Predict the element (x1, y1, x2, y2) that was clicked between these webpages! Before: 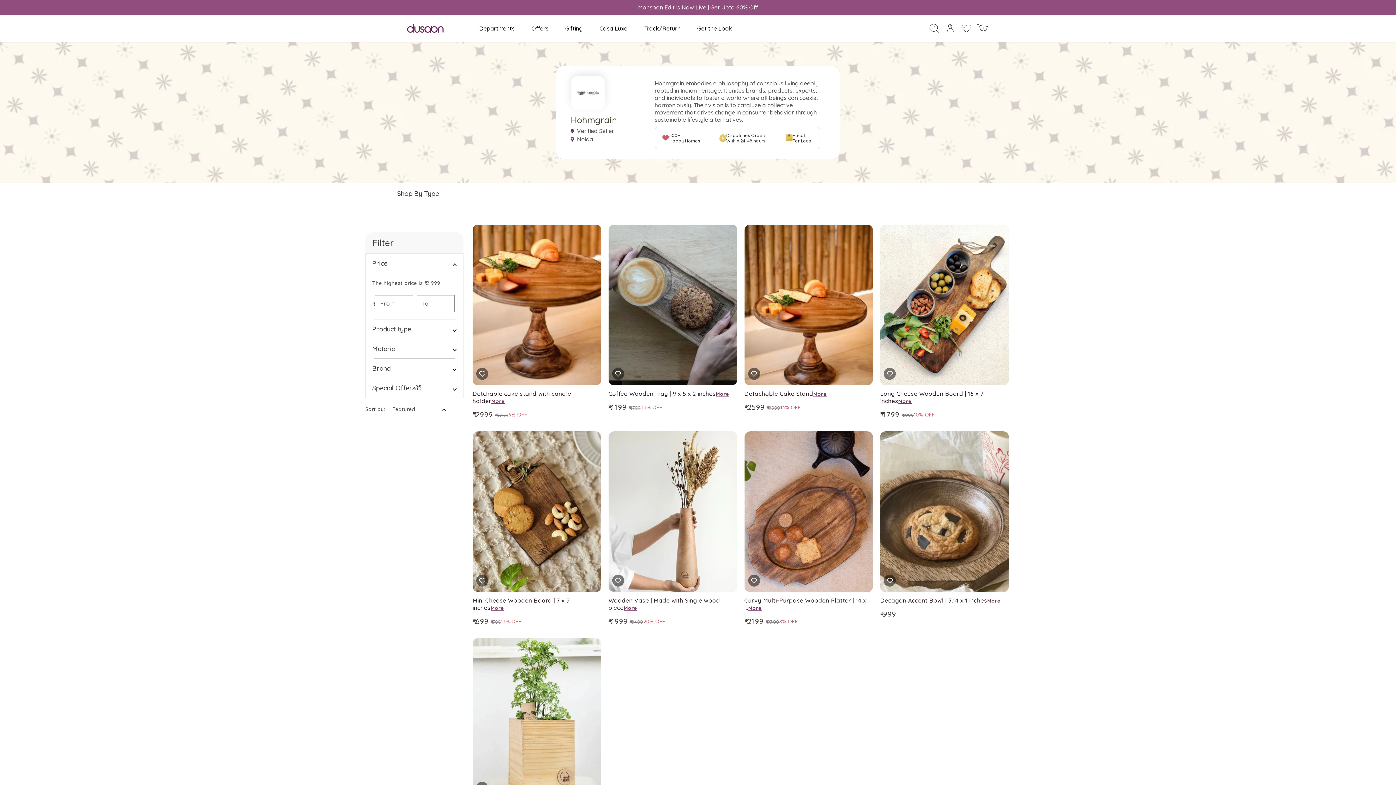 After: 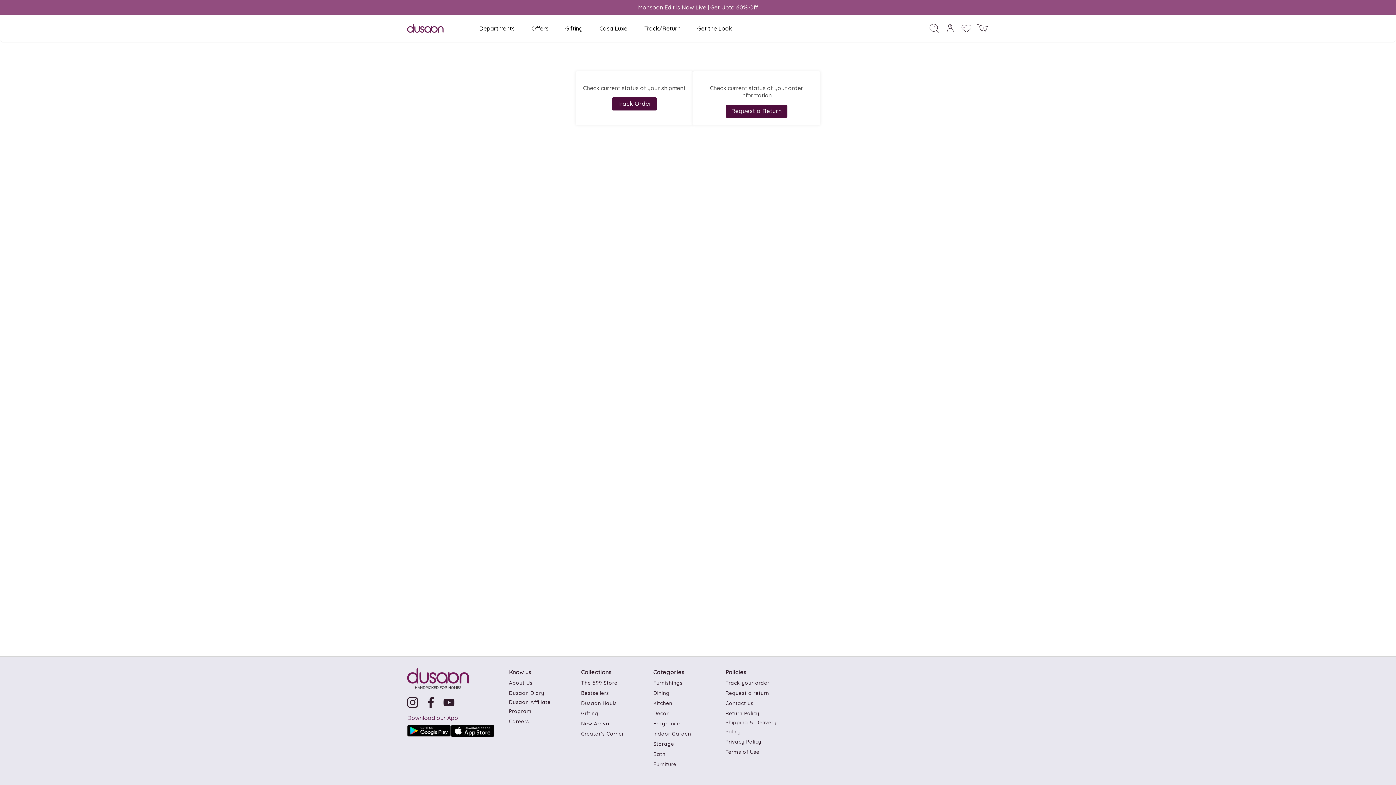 Action: bbox: (636, 19, 689, 37) label: Track/Return